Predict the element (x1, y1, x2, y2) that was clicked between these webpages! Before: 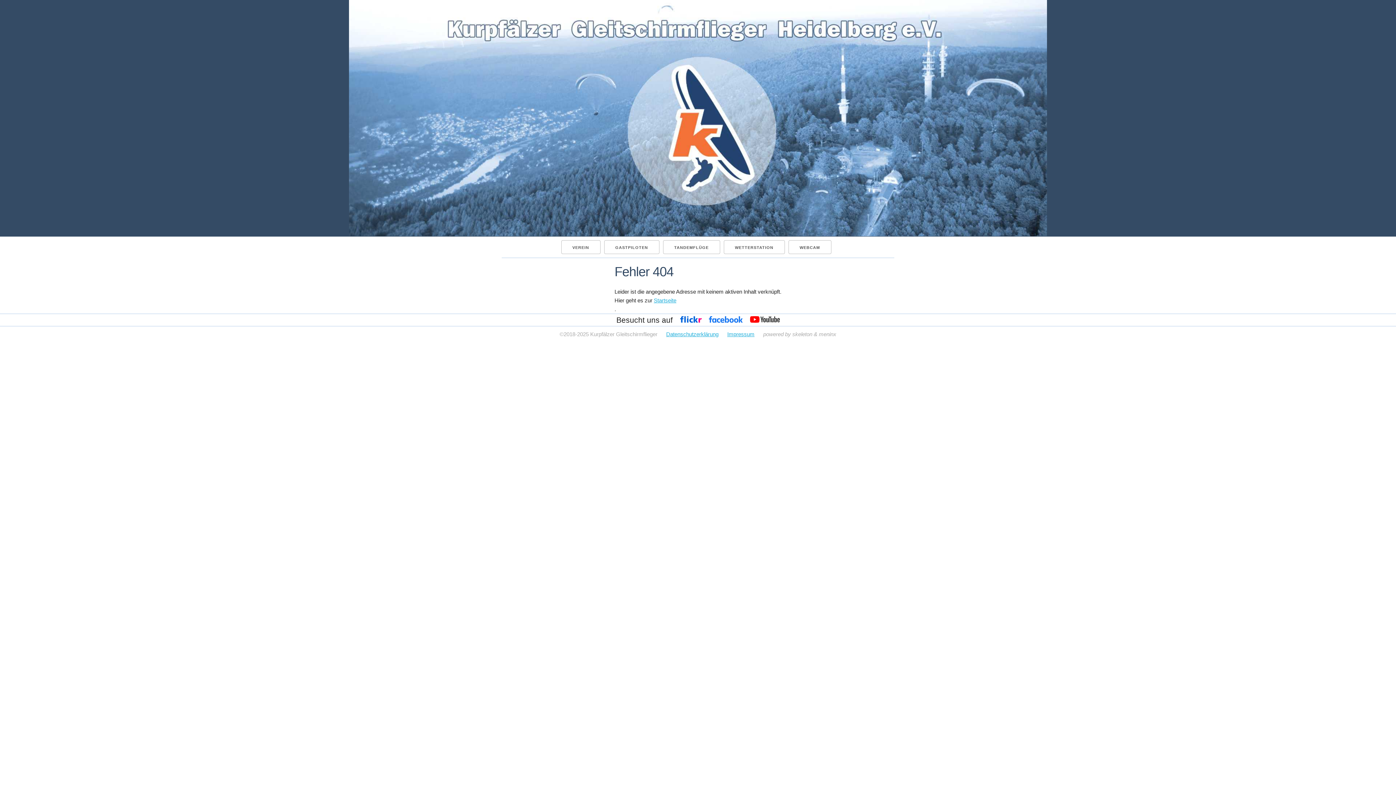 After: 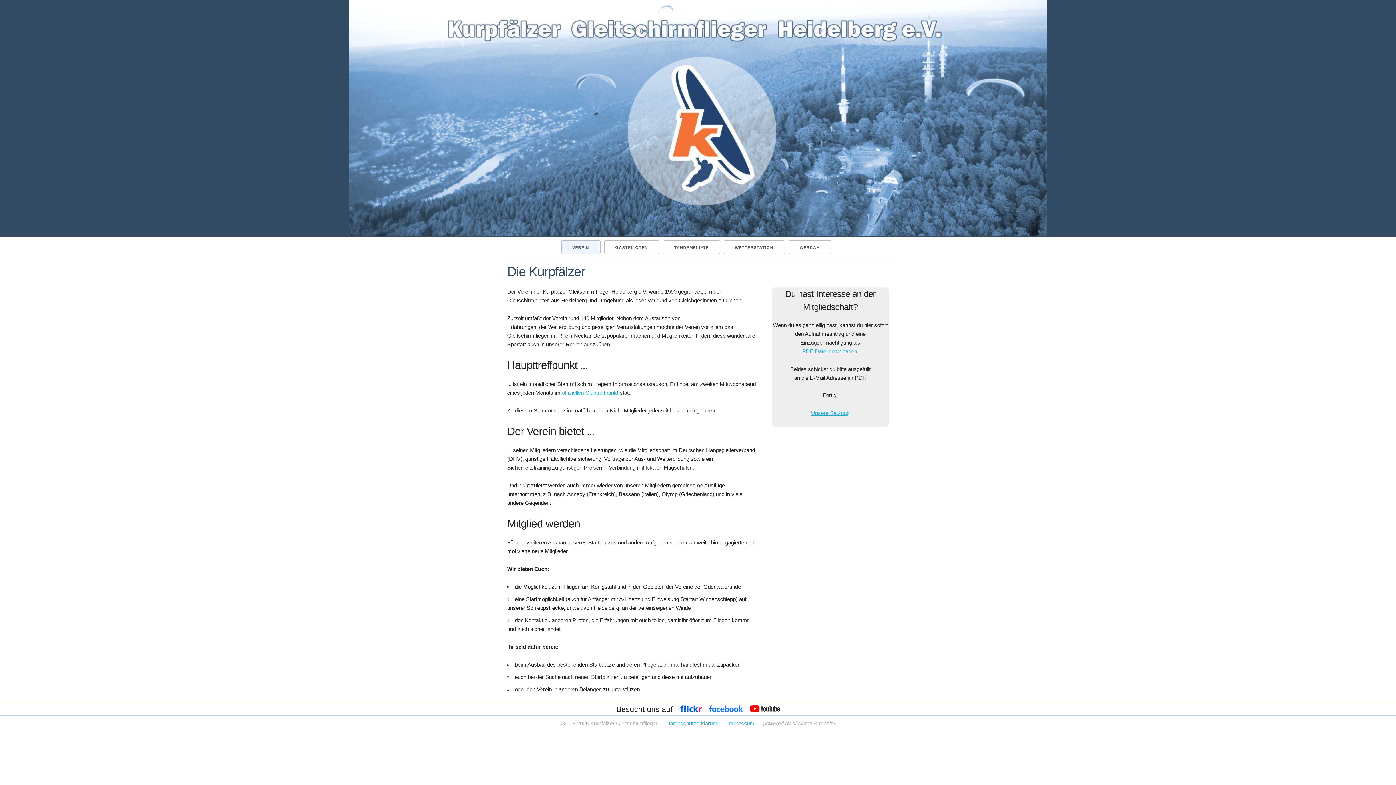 Action: label: VEREIN bbox: (561, 240, 600, 254)